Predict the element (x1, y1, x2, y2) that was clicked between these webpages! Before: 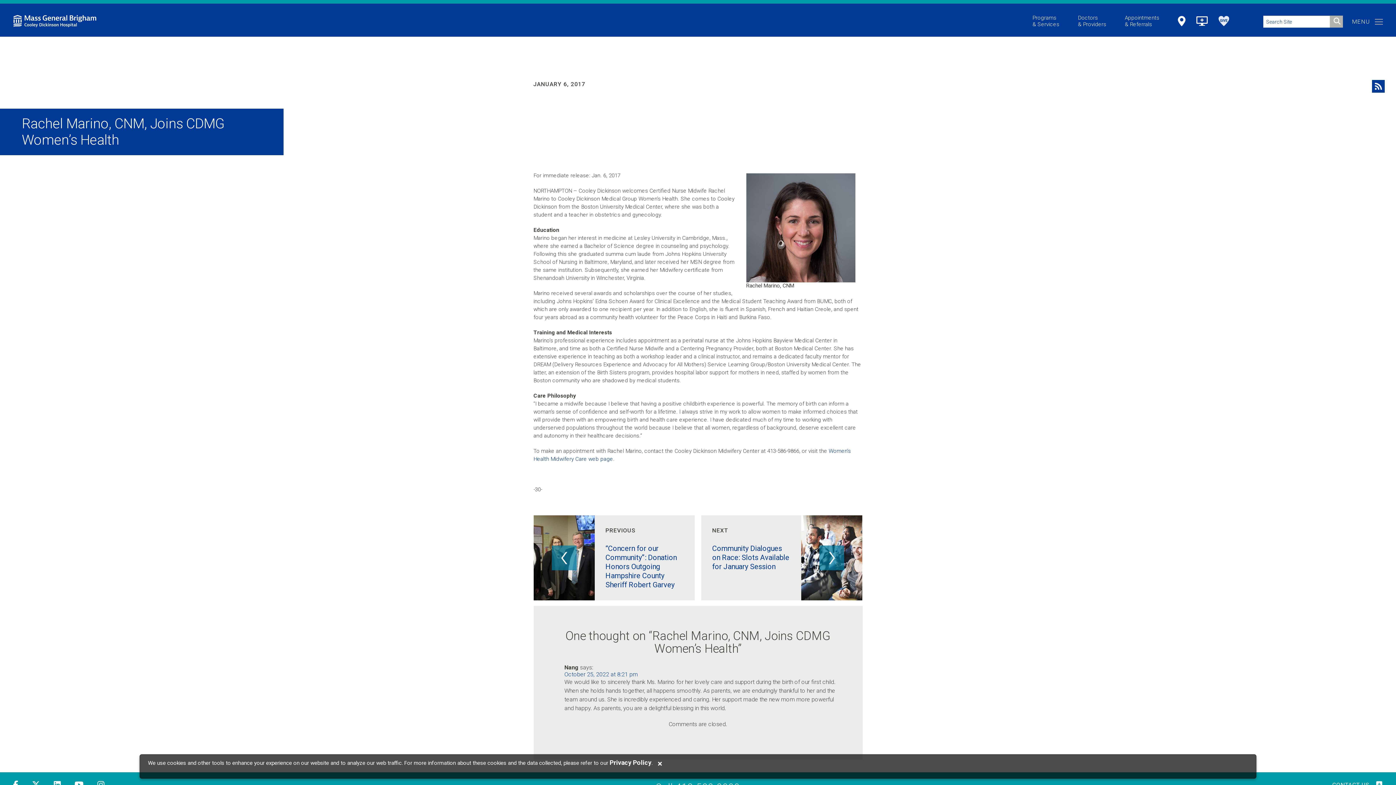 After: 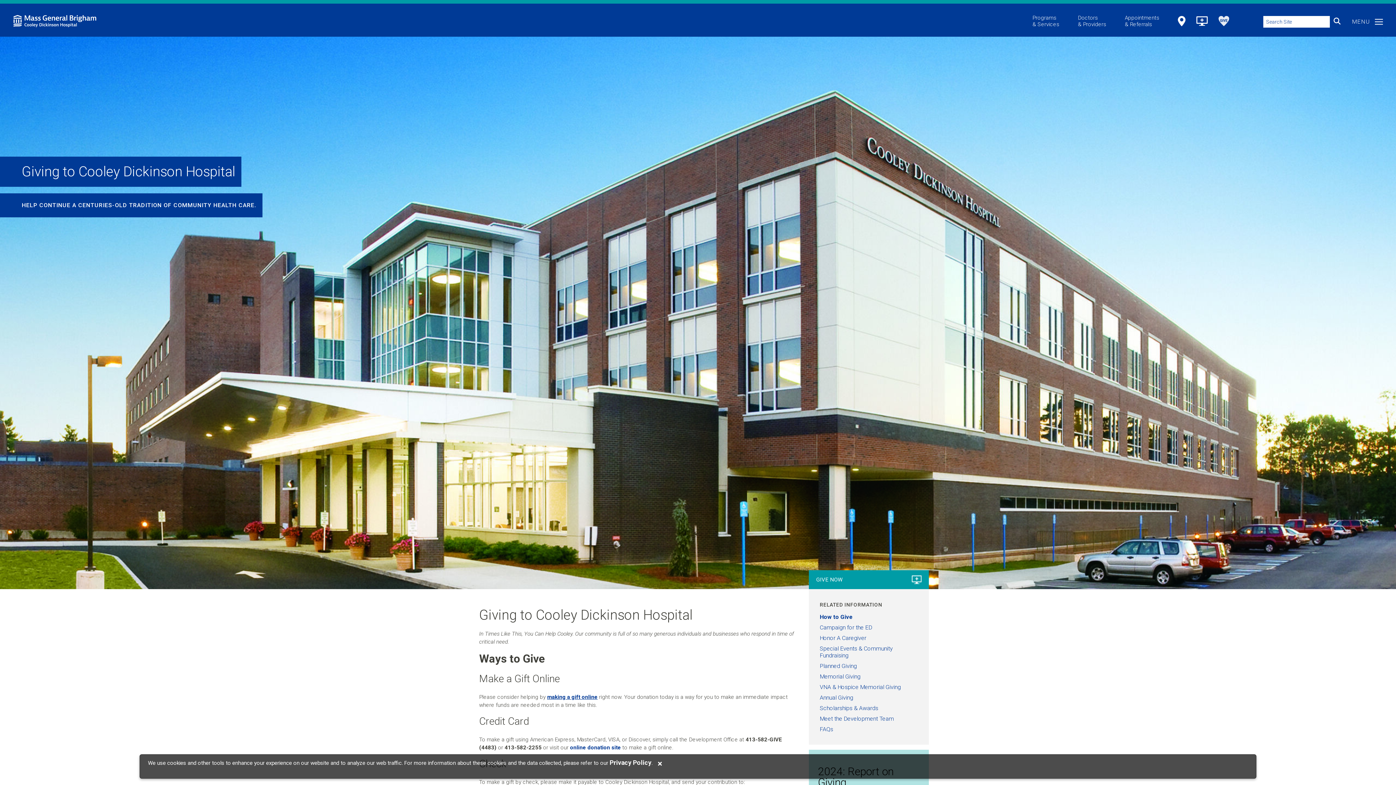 Action: bbox: (1218, 16, 1229, 26)